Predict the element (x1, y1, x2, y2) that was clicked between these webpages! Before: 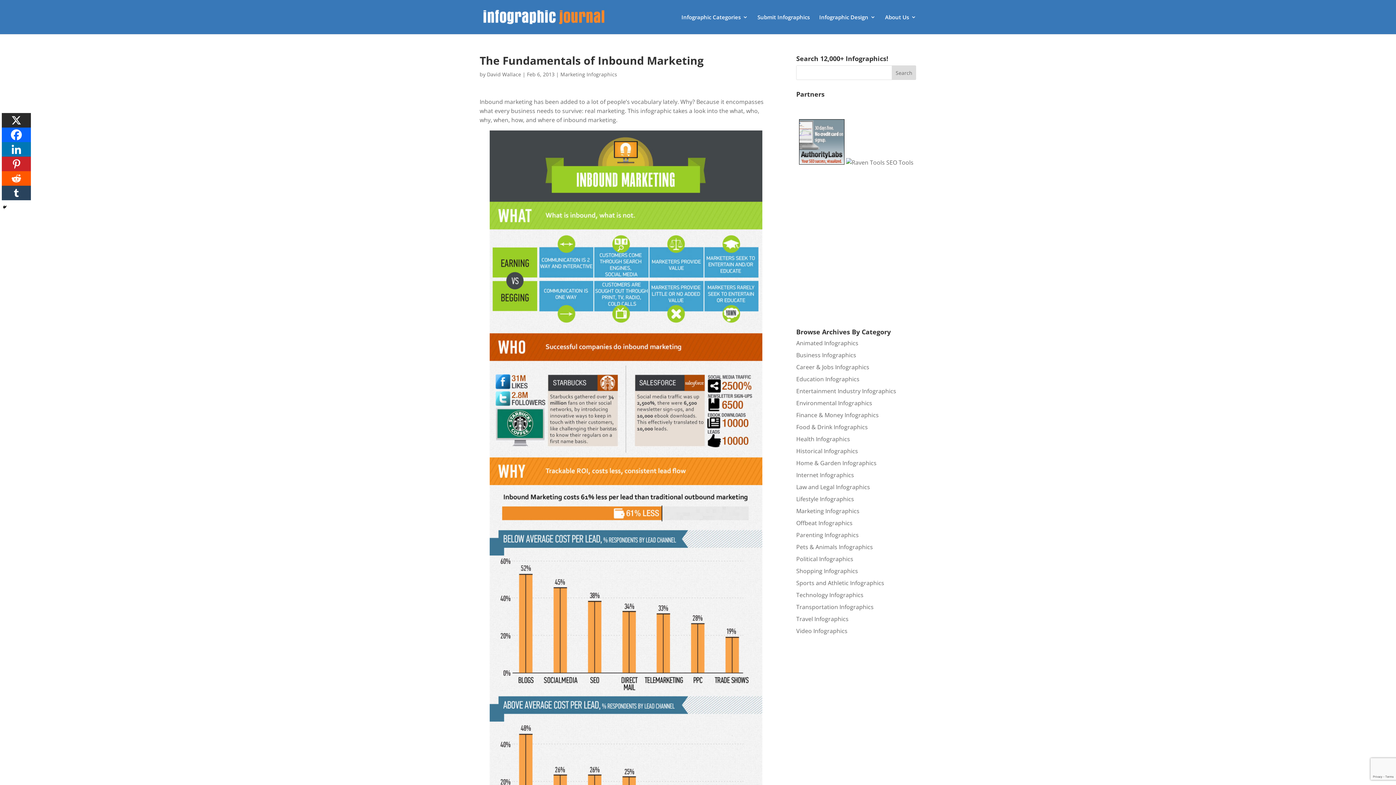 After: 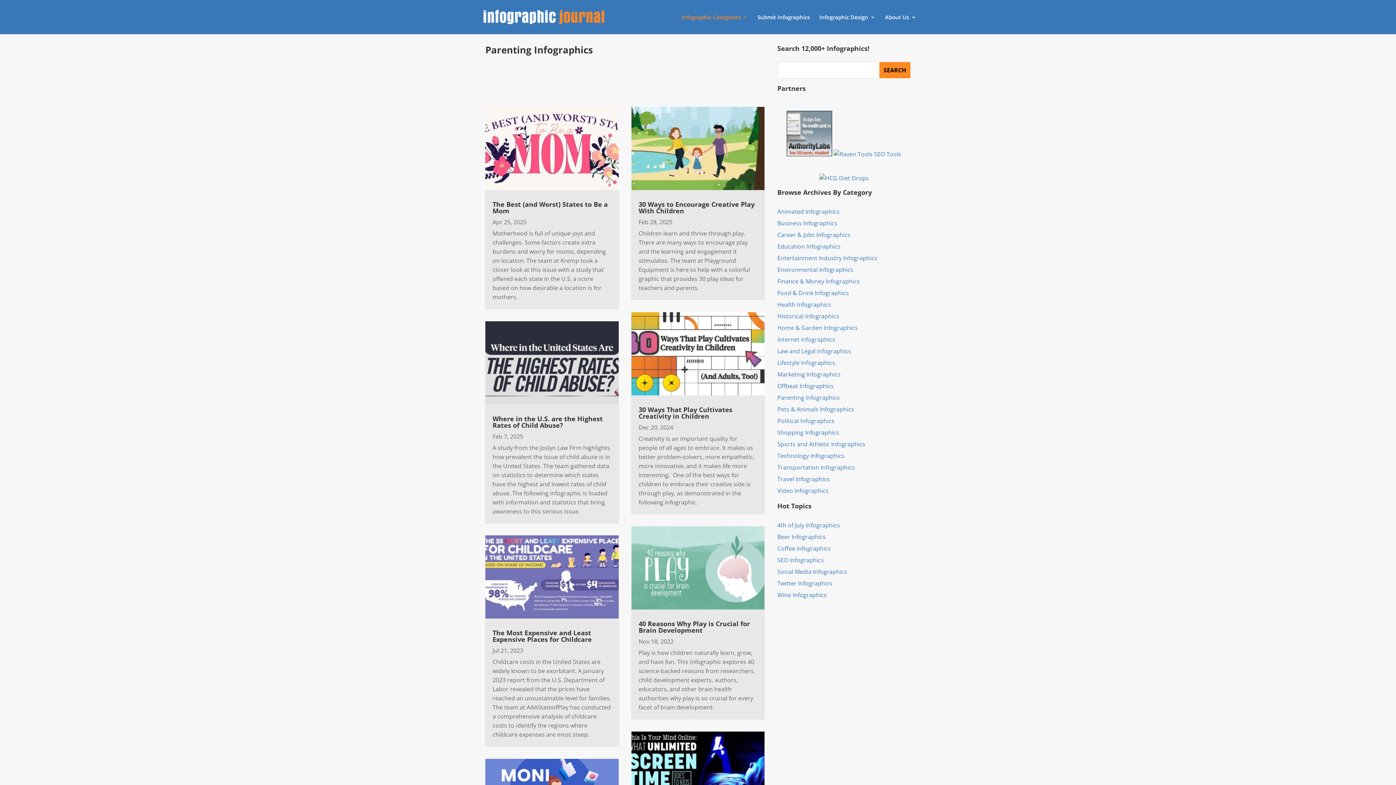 Action: bbox: (796, 531, 858, 539) label: Parenting Infographics